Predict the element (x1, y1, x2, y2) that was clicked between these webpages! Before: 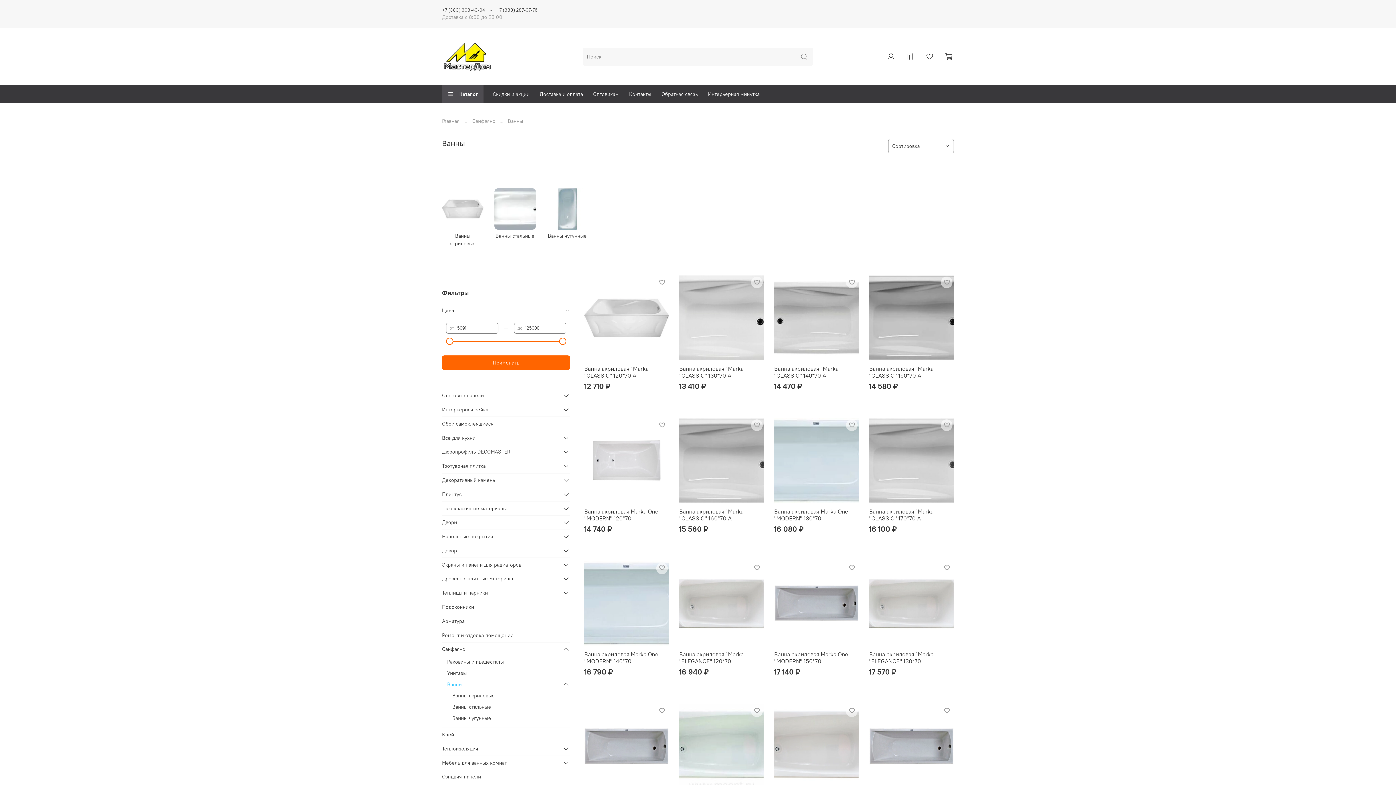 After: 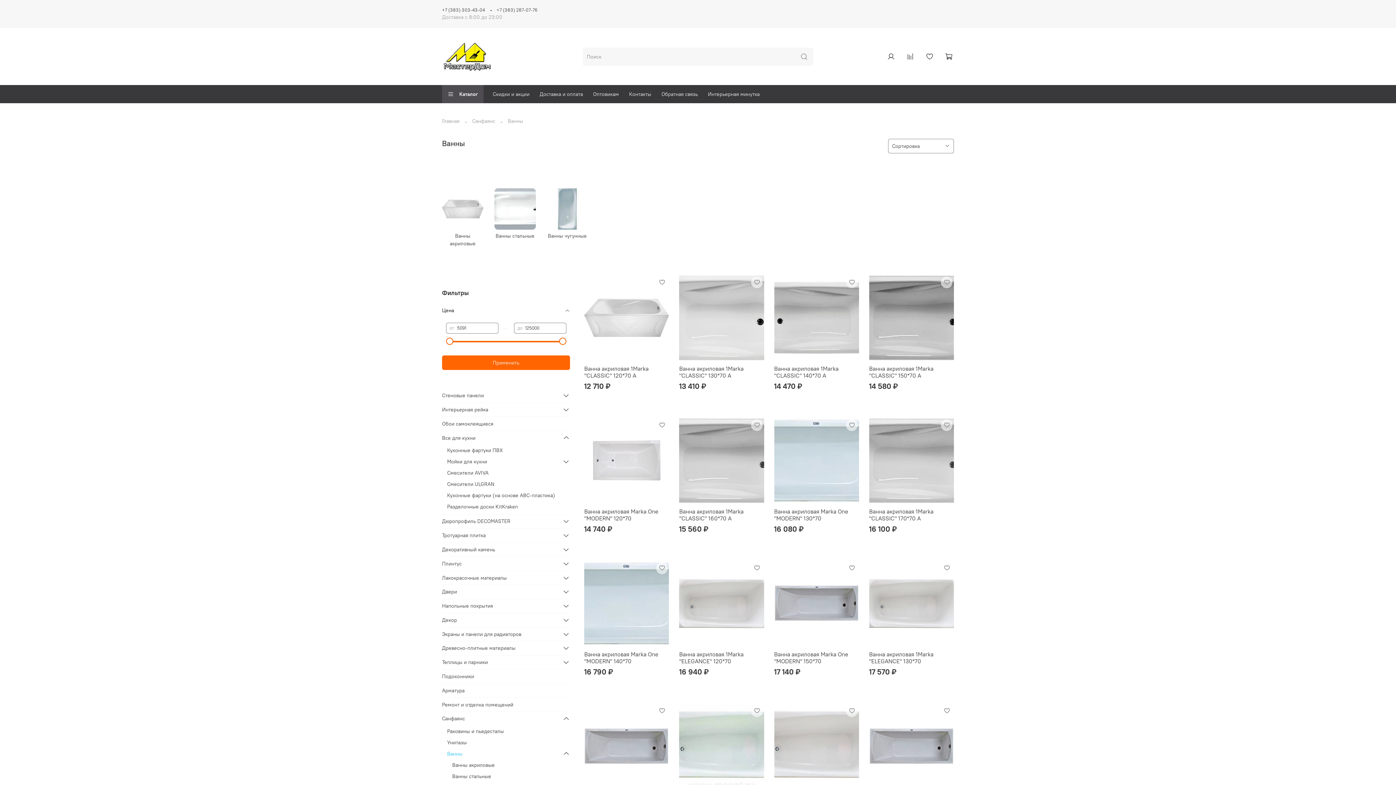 Action: bbox: (562, 434, 570, 442)